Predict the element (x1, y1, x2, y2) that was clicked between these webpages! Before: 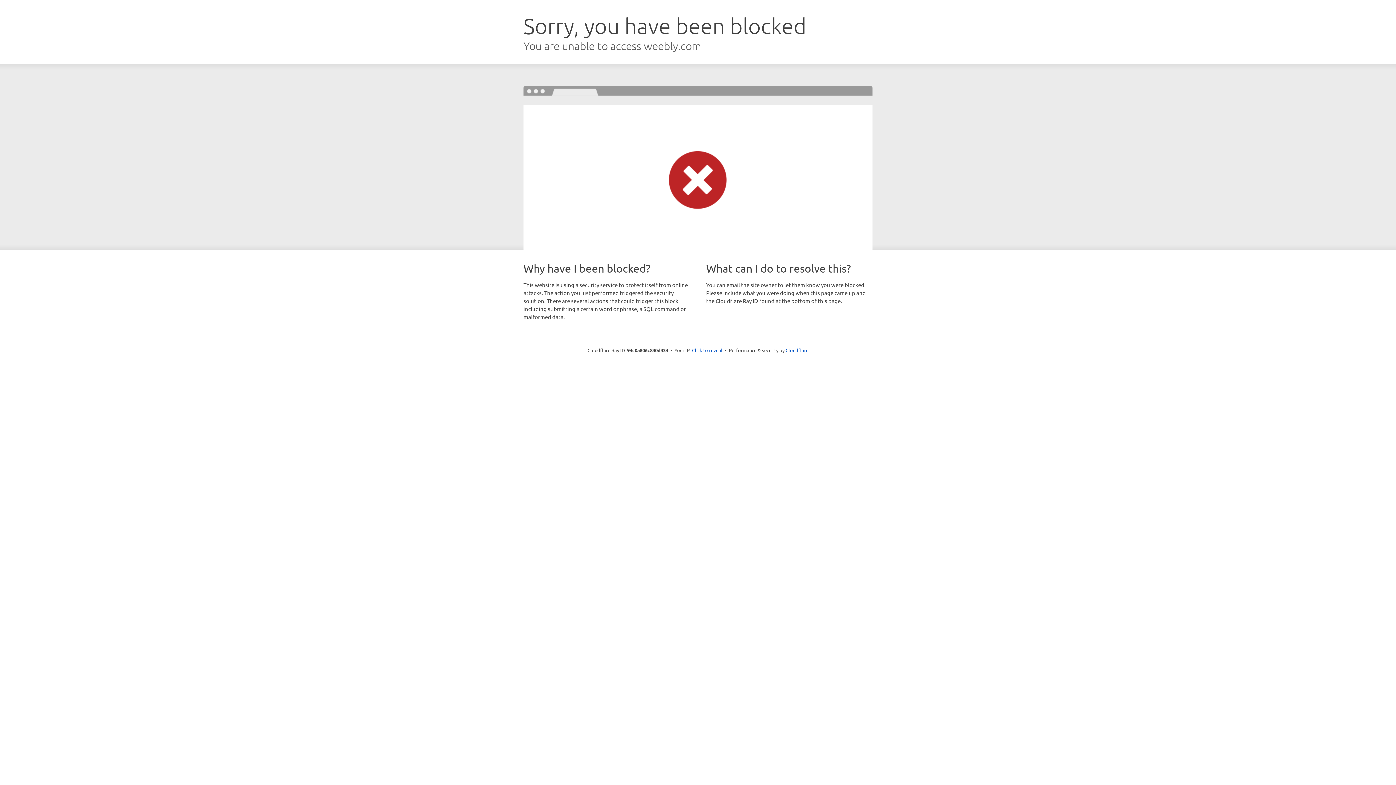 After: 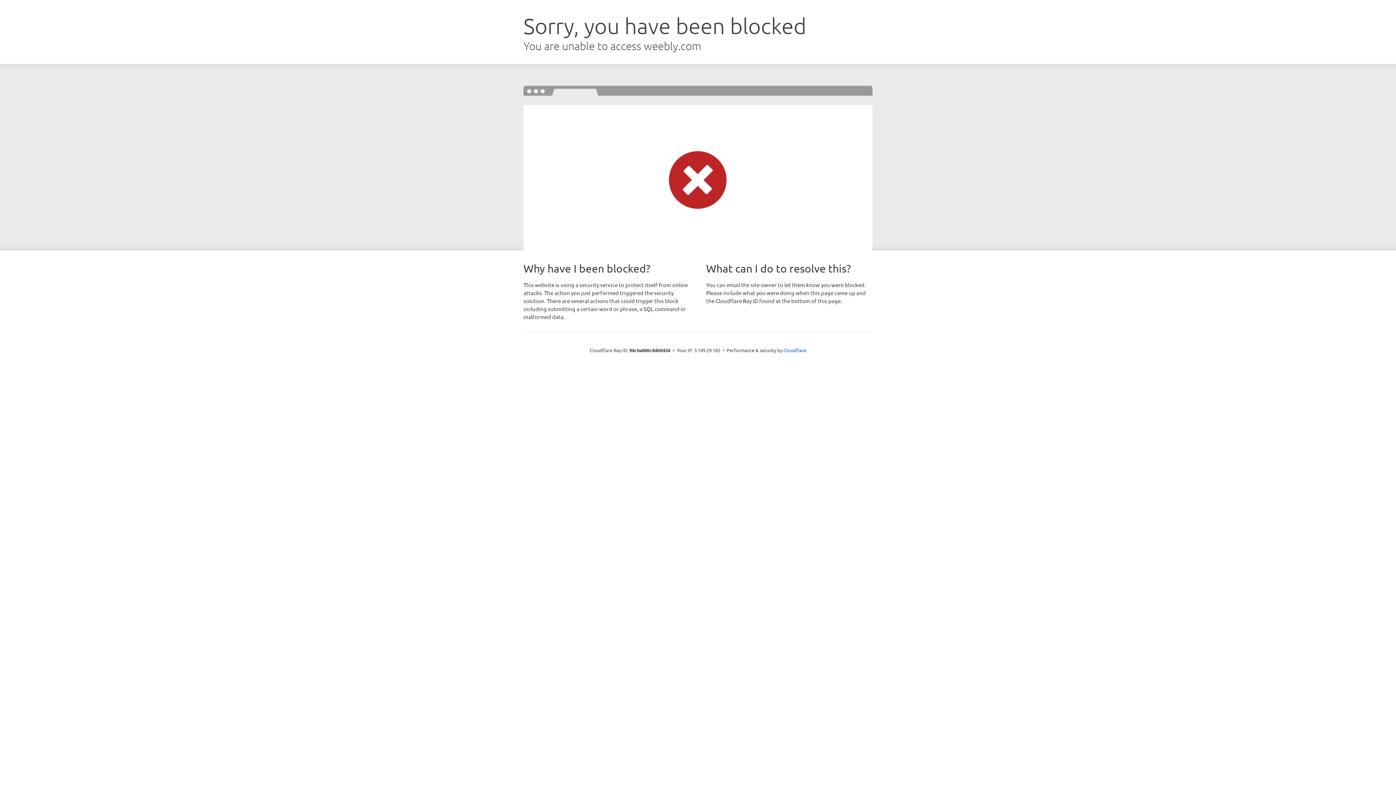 Action: bbox: (692, 346, 722, 353) label: Click to reveal